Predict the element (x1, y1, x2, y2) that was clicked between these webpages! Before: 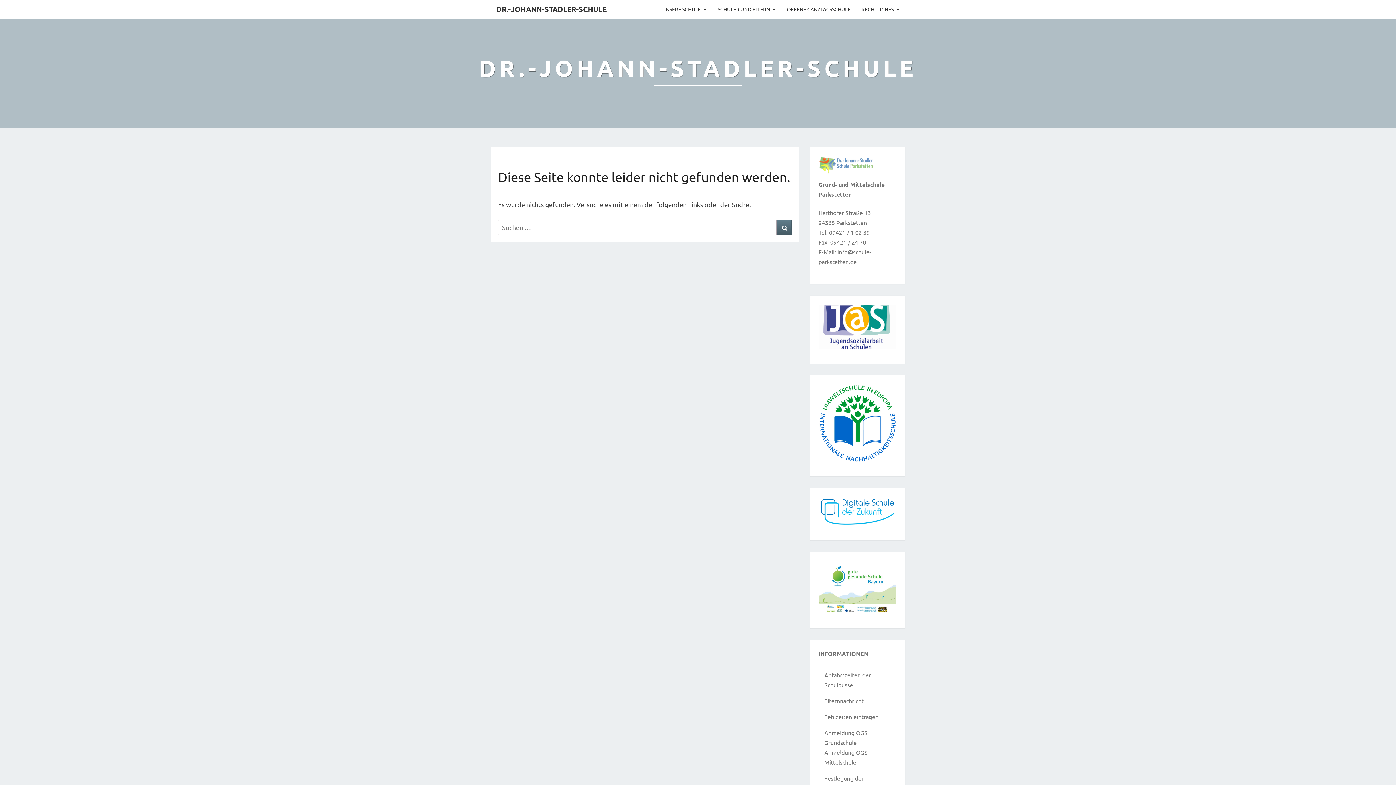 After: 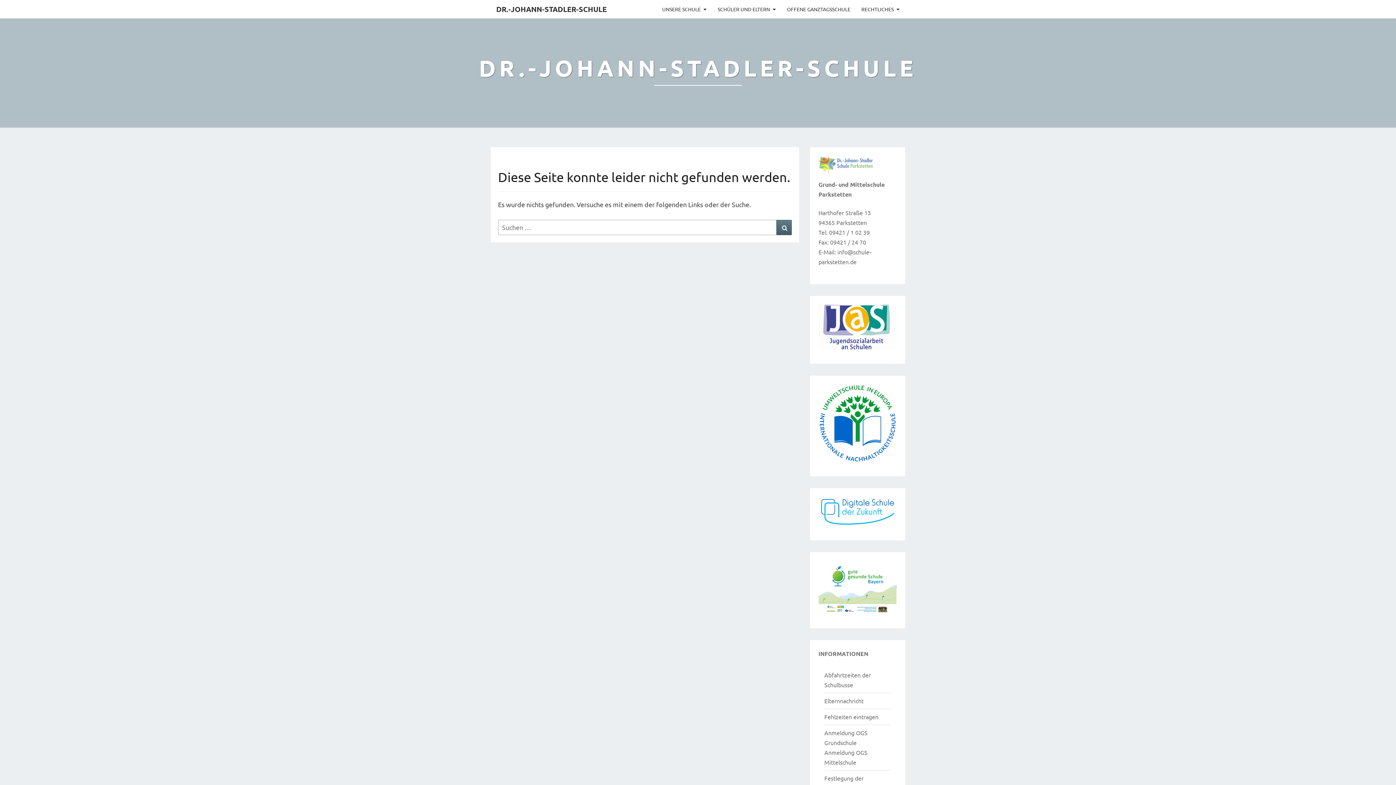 Action: bbox: (818, 384, 896, 467)